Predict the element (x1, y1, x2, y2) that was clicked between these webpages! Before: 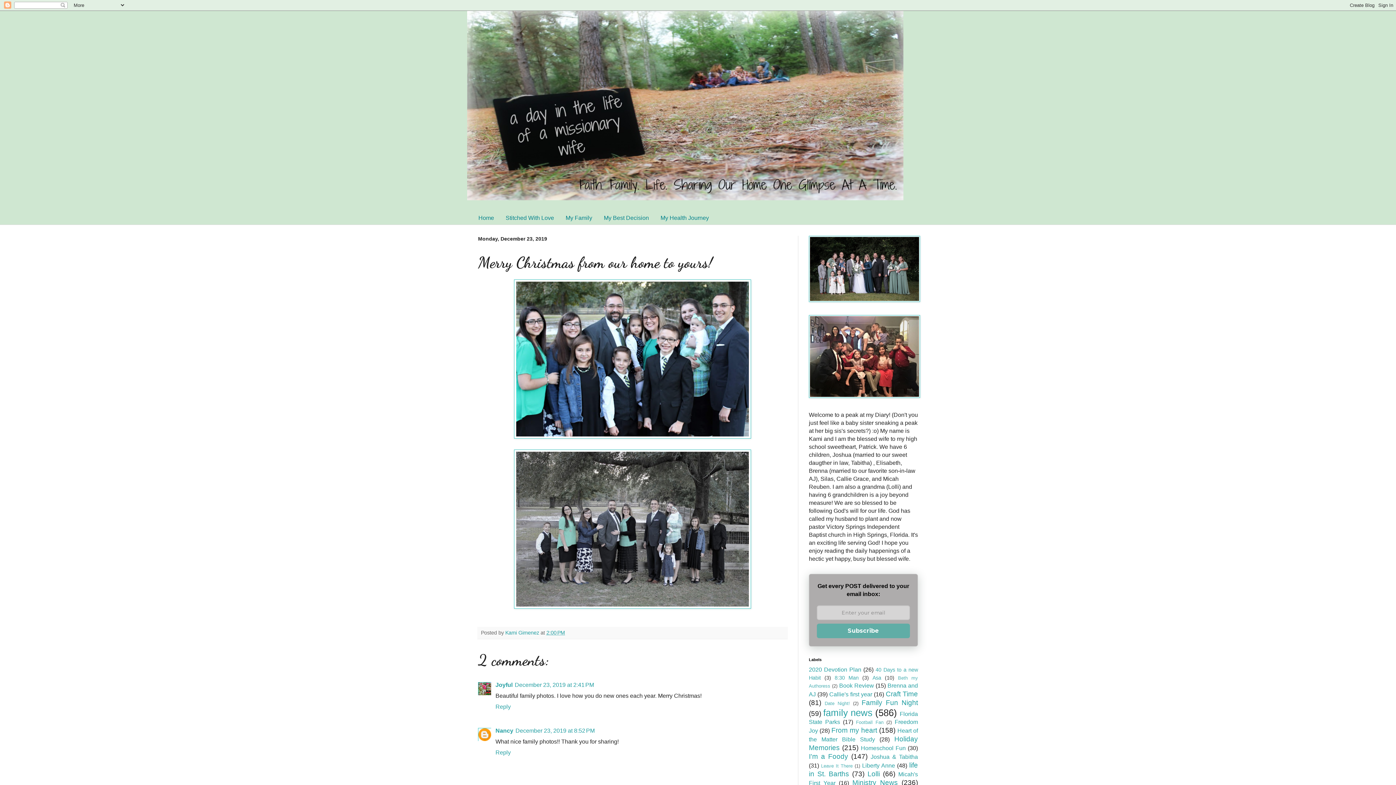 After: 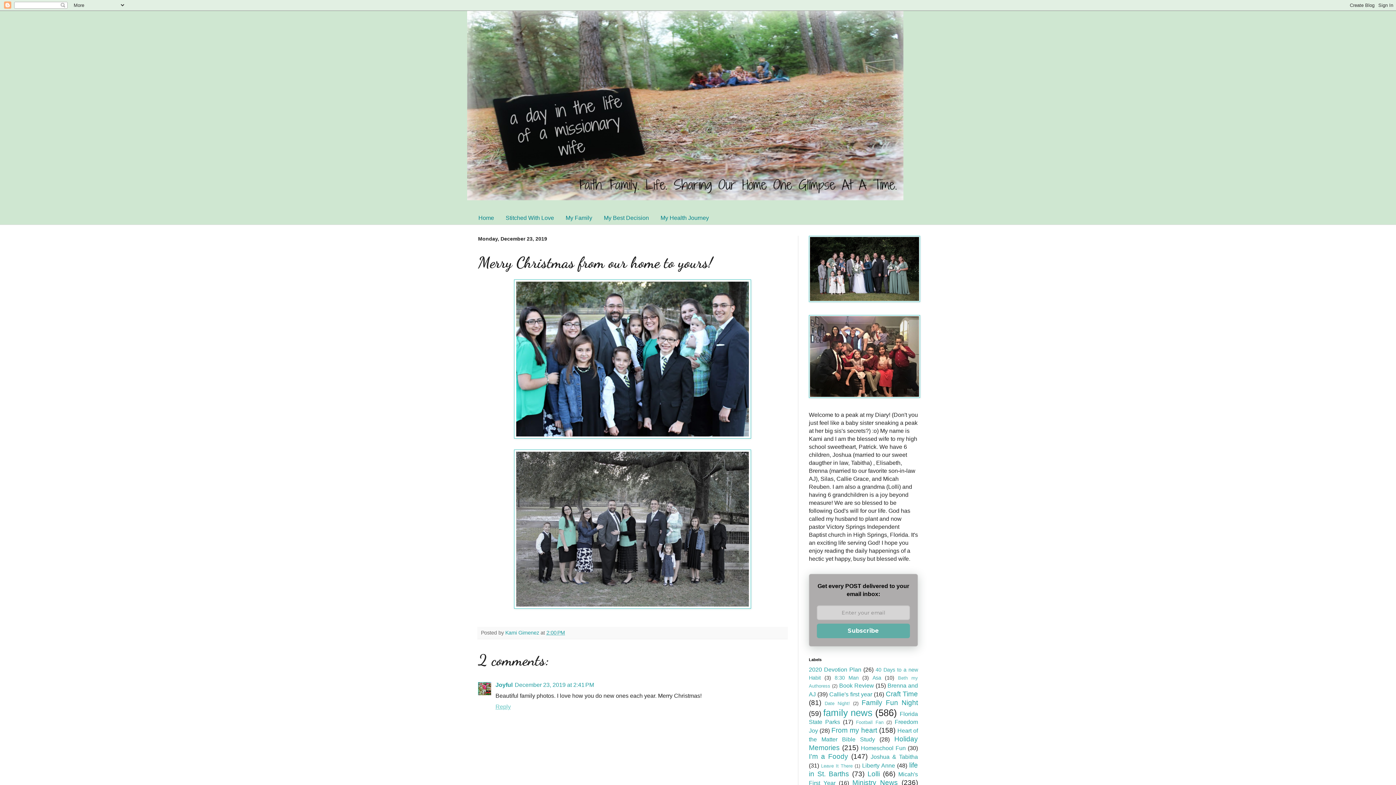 Action: label: Reply bbox: (495, 702, 512, 710)